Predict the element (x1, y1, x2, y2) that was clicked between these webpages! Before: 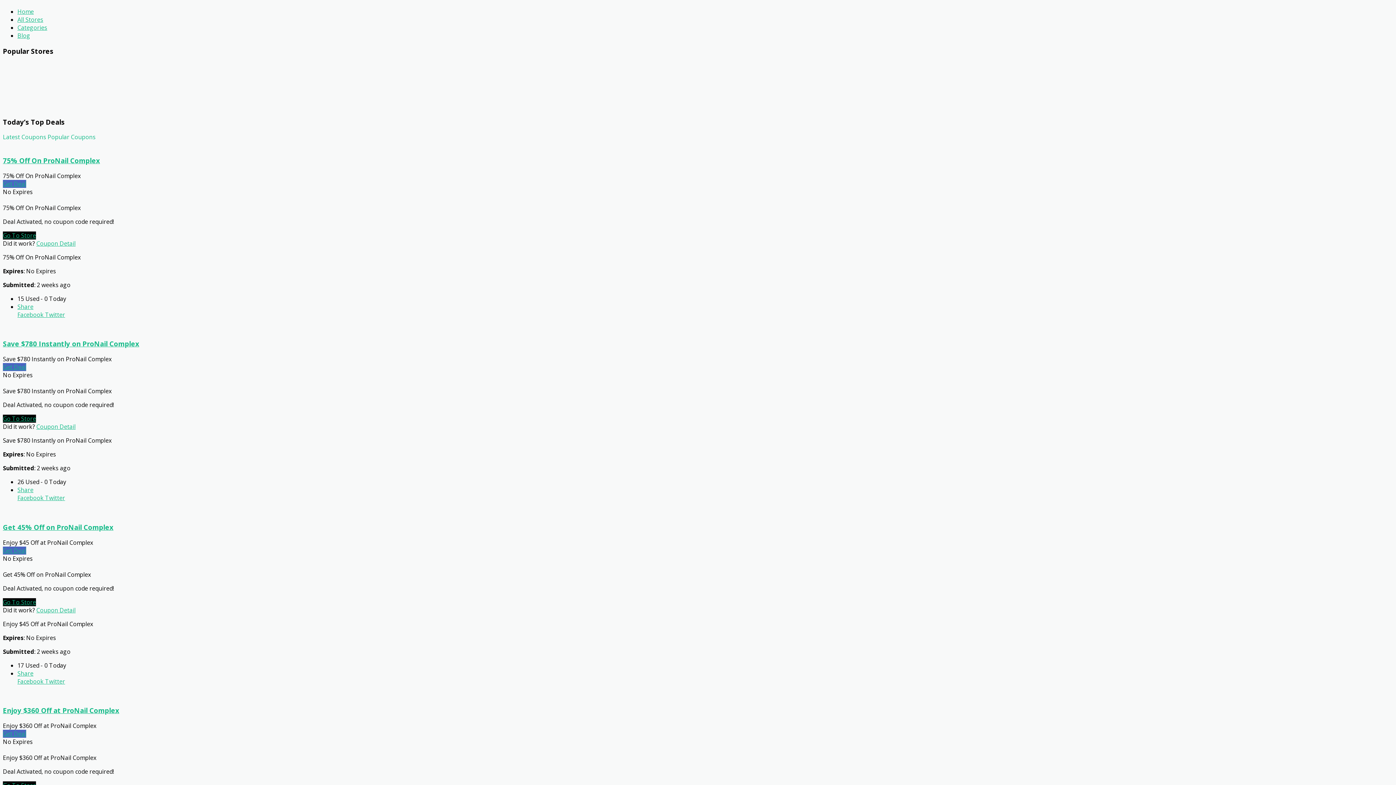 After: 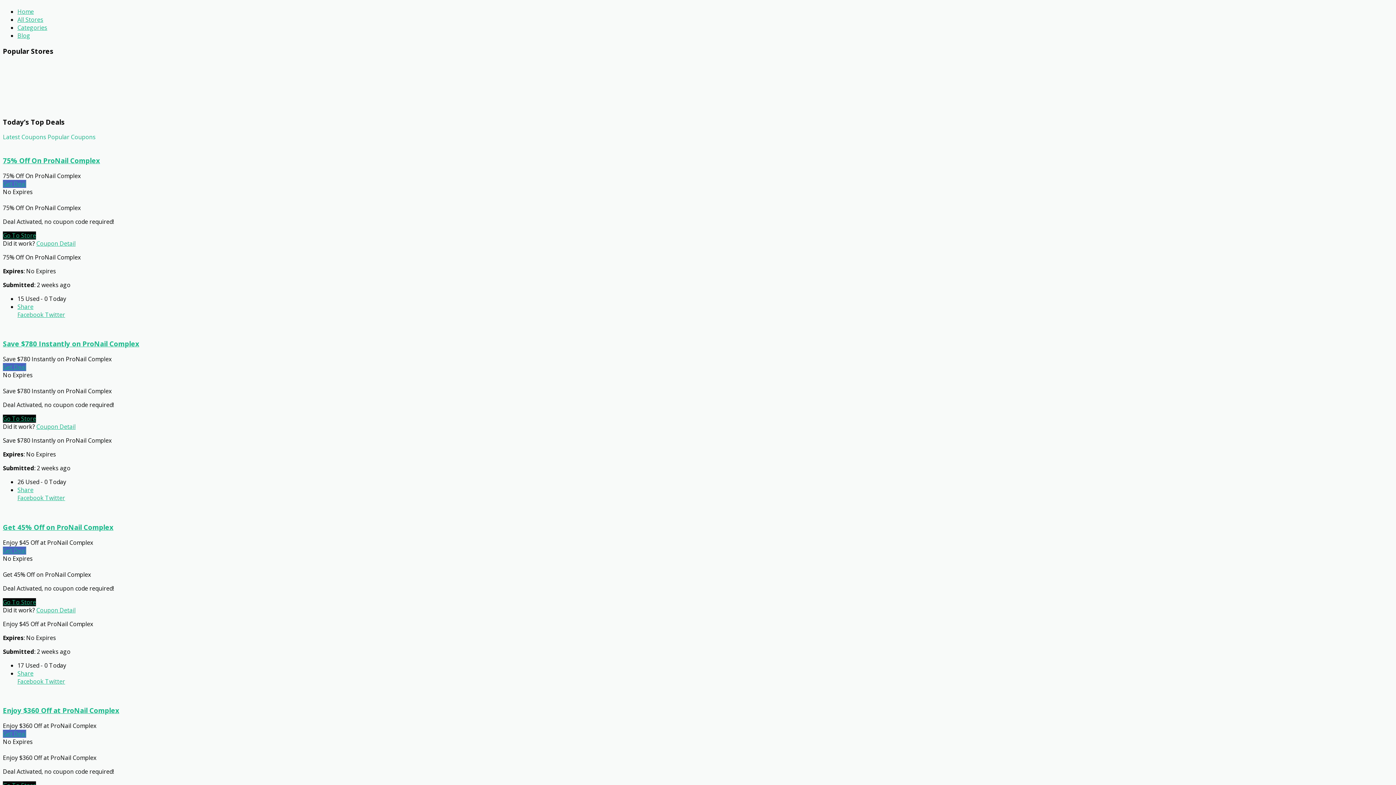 Action: label: Coupon Detail bbox: (36, 239, 75, 247)